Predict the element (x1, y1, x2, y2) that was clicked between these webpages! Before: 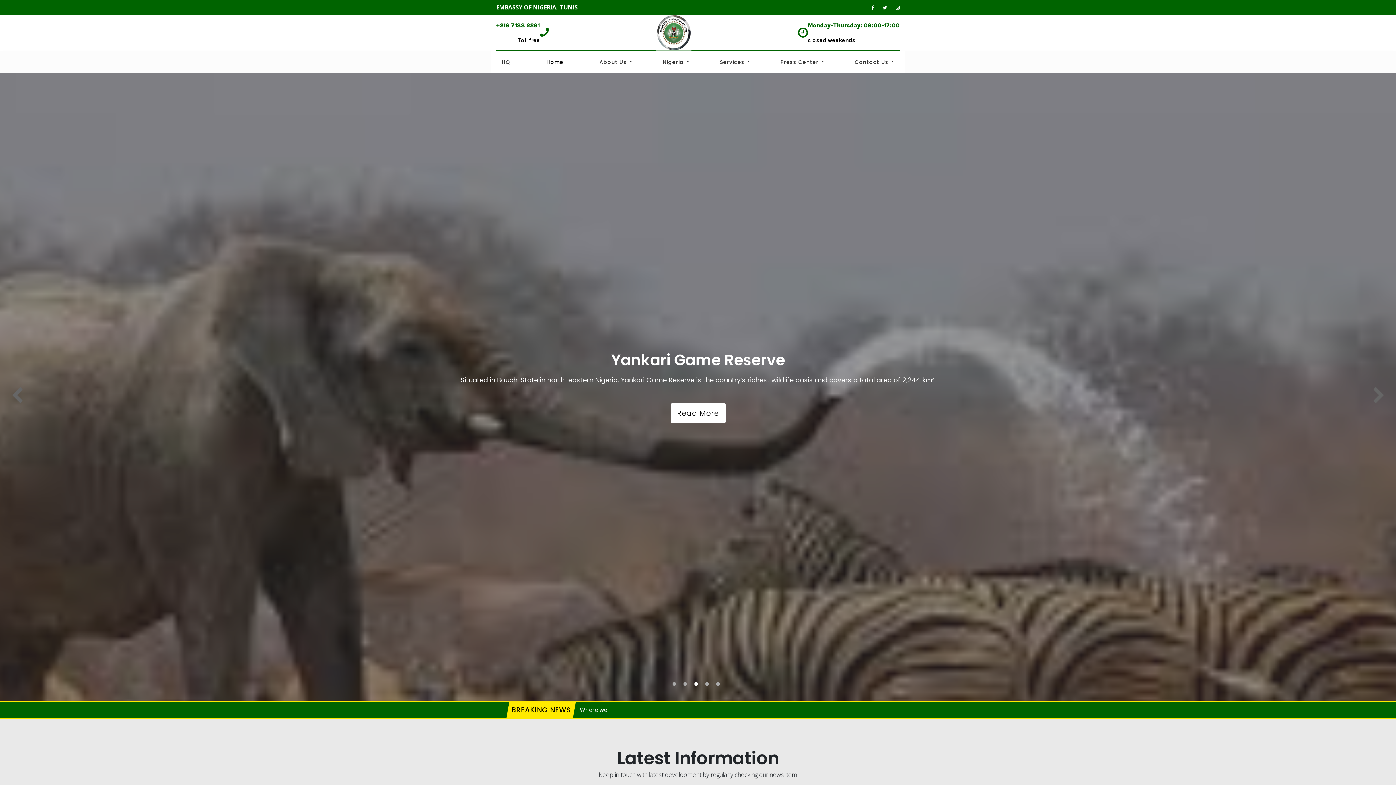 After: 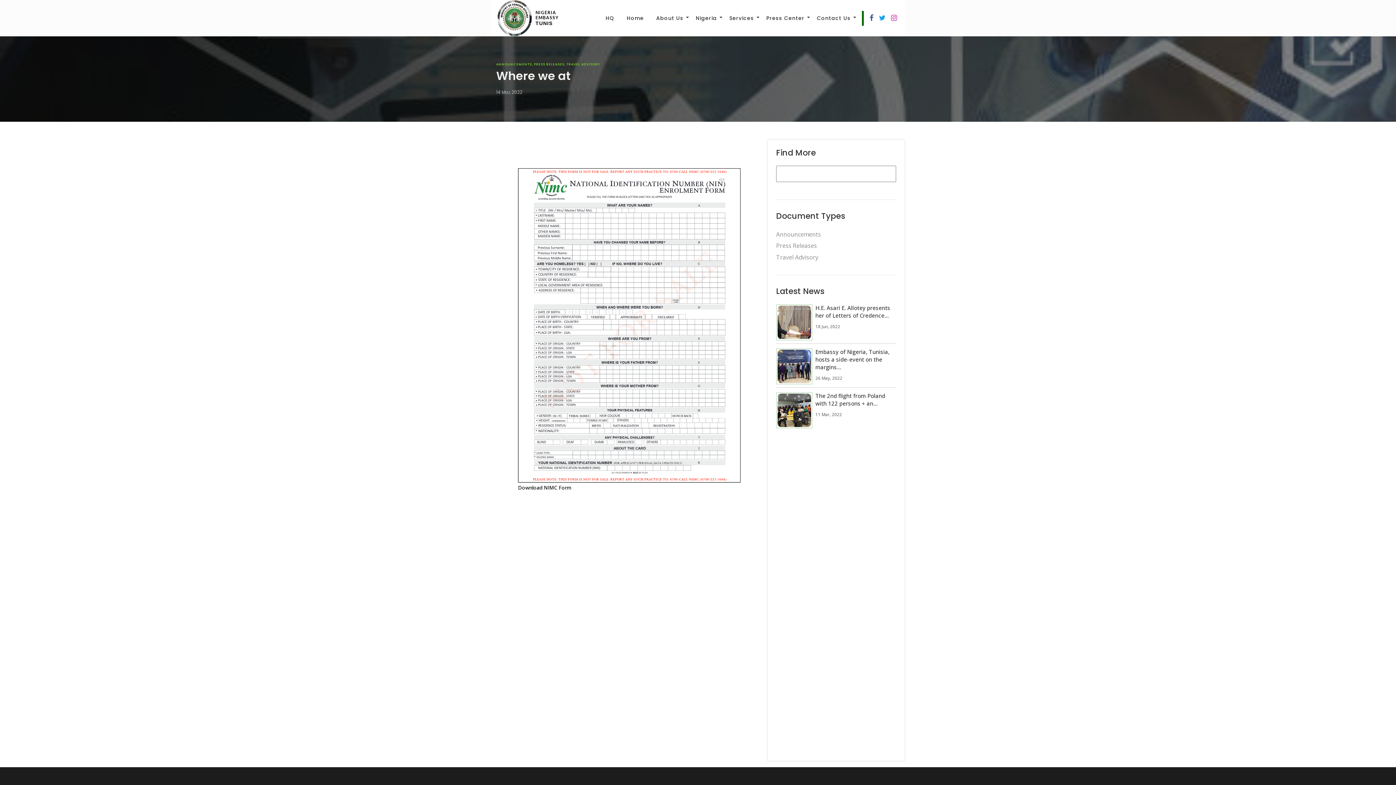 Action: bbox: (580, 706, 614, 714) label: Where we at